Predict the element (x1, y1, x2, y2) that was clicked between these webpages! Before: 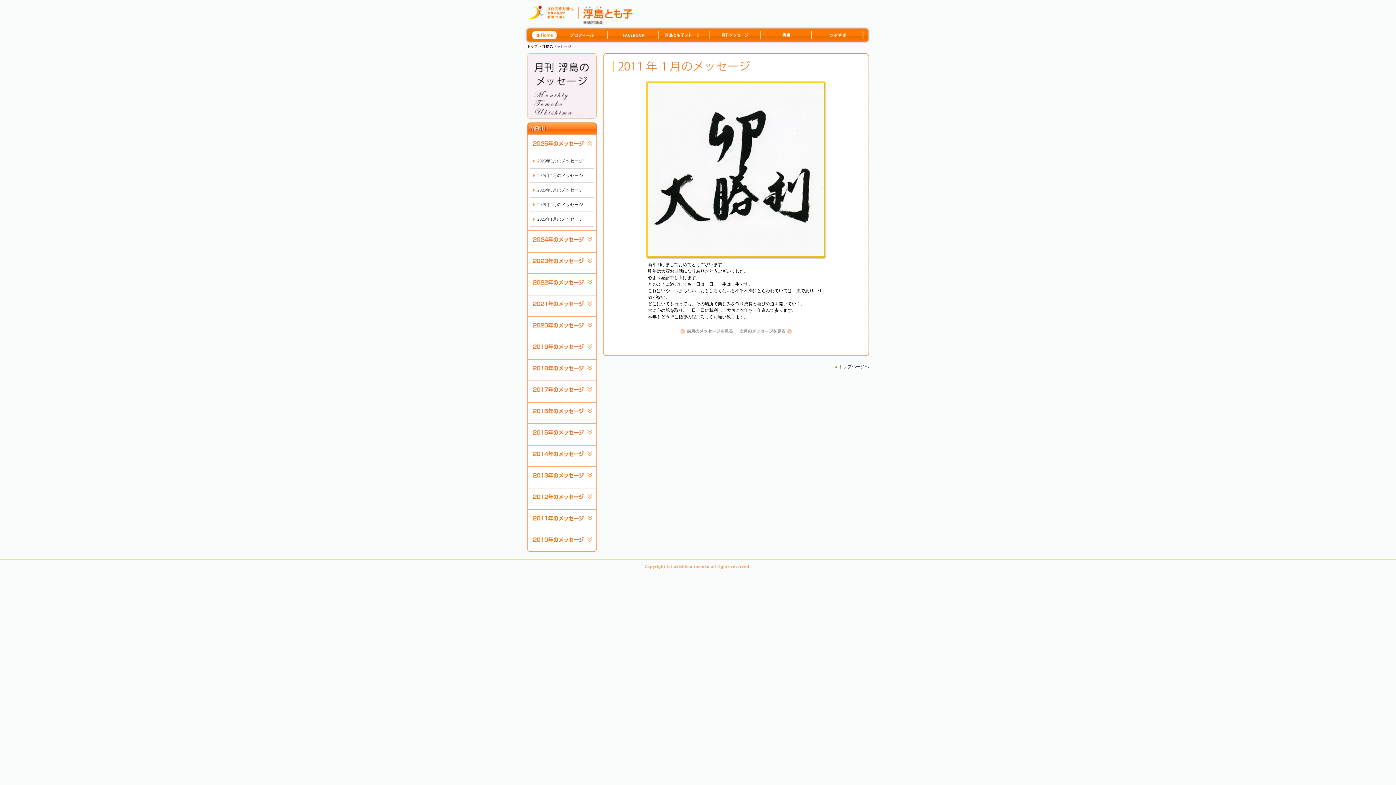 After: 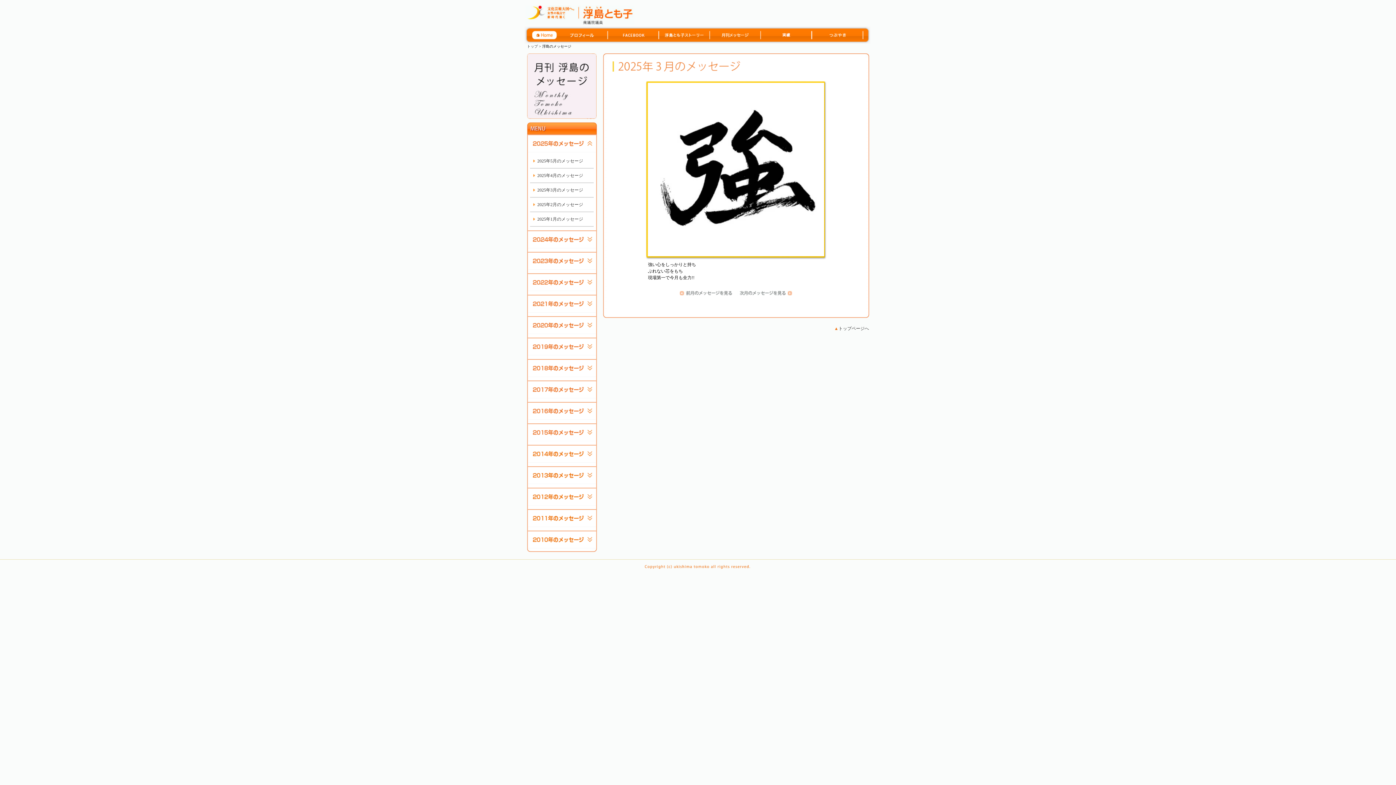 Action: label: 2025年3月のメッセージ bbox: (537, 187, 583, 192)